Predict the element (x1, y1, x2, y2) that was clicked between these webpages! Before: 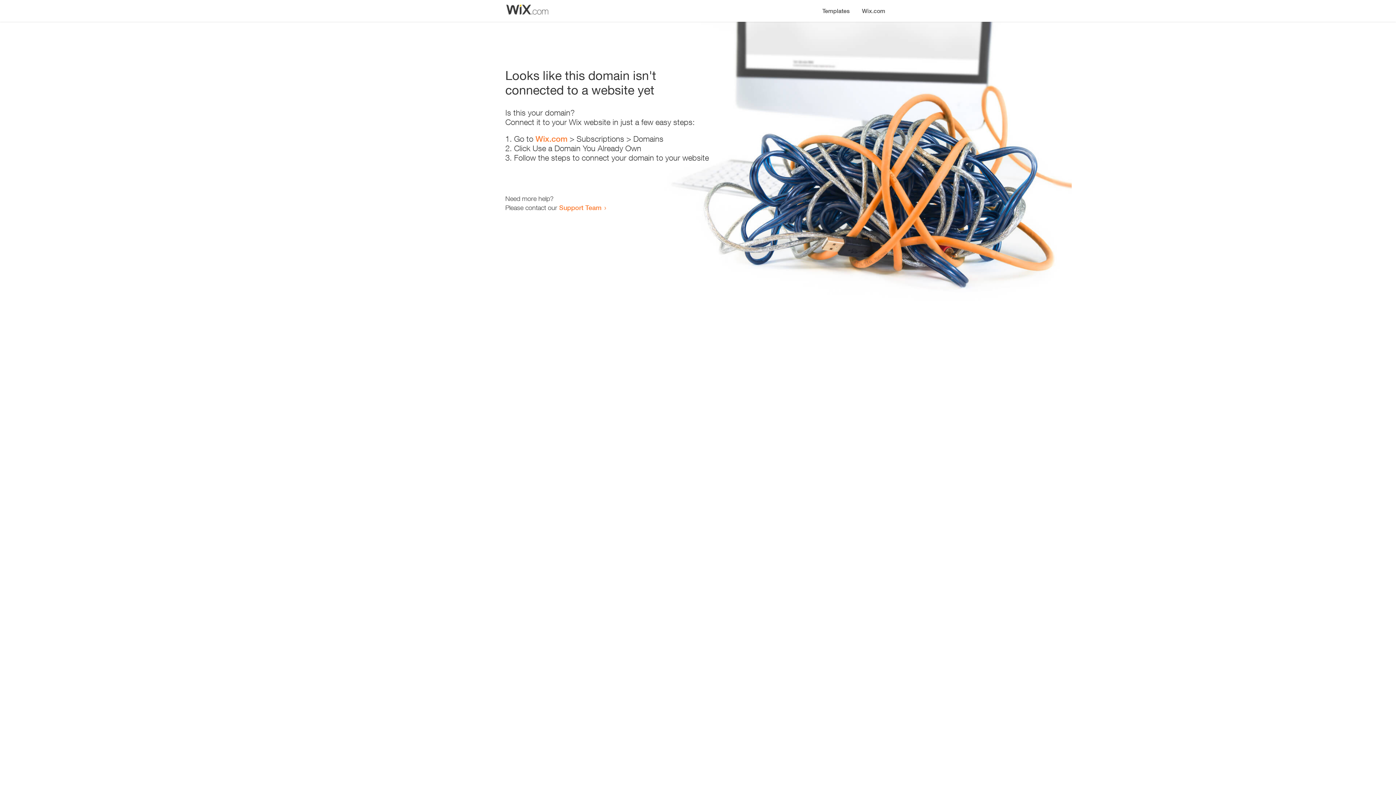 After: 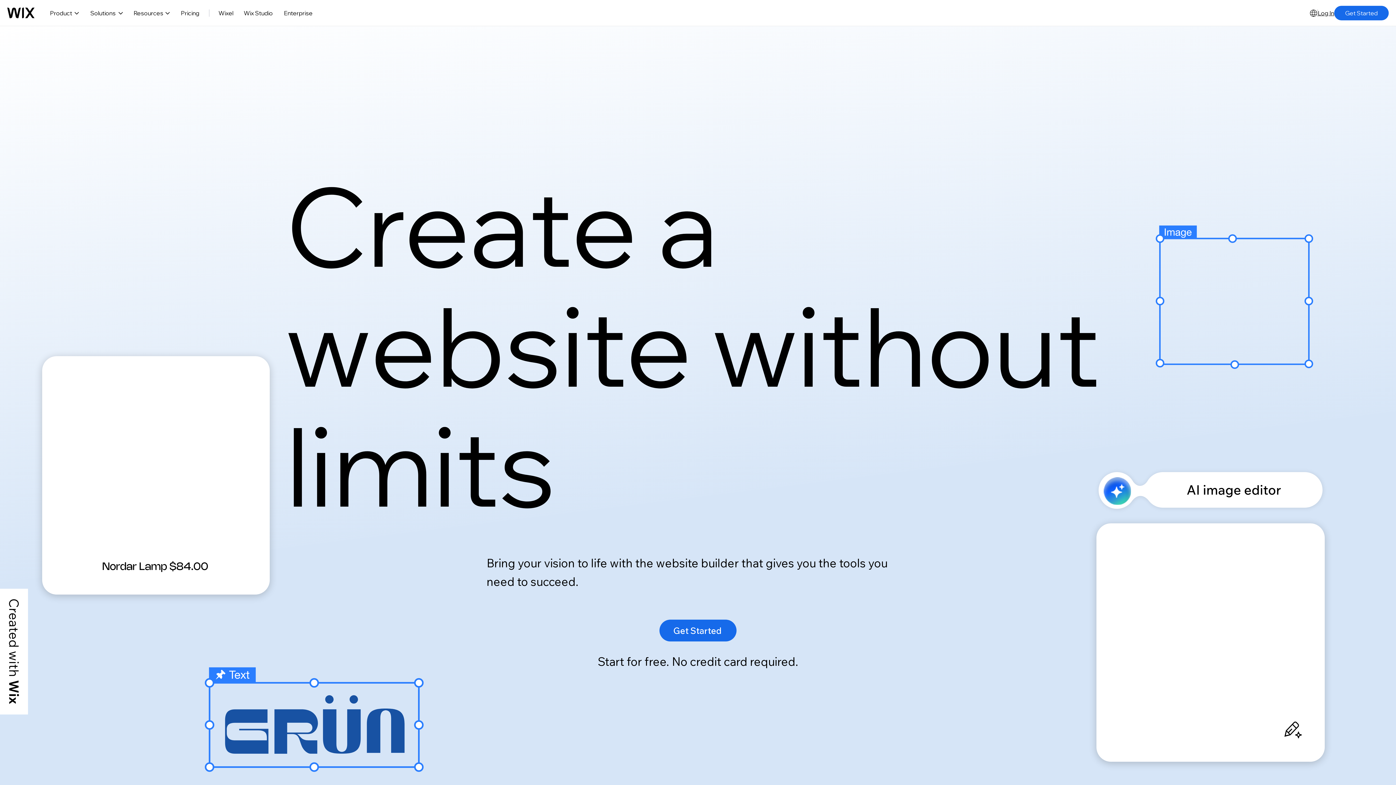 Action: bbox: (856, 0, 890, 14) label: Wix.com